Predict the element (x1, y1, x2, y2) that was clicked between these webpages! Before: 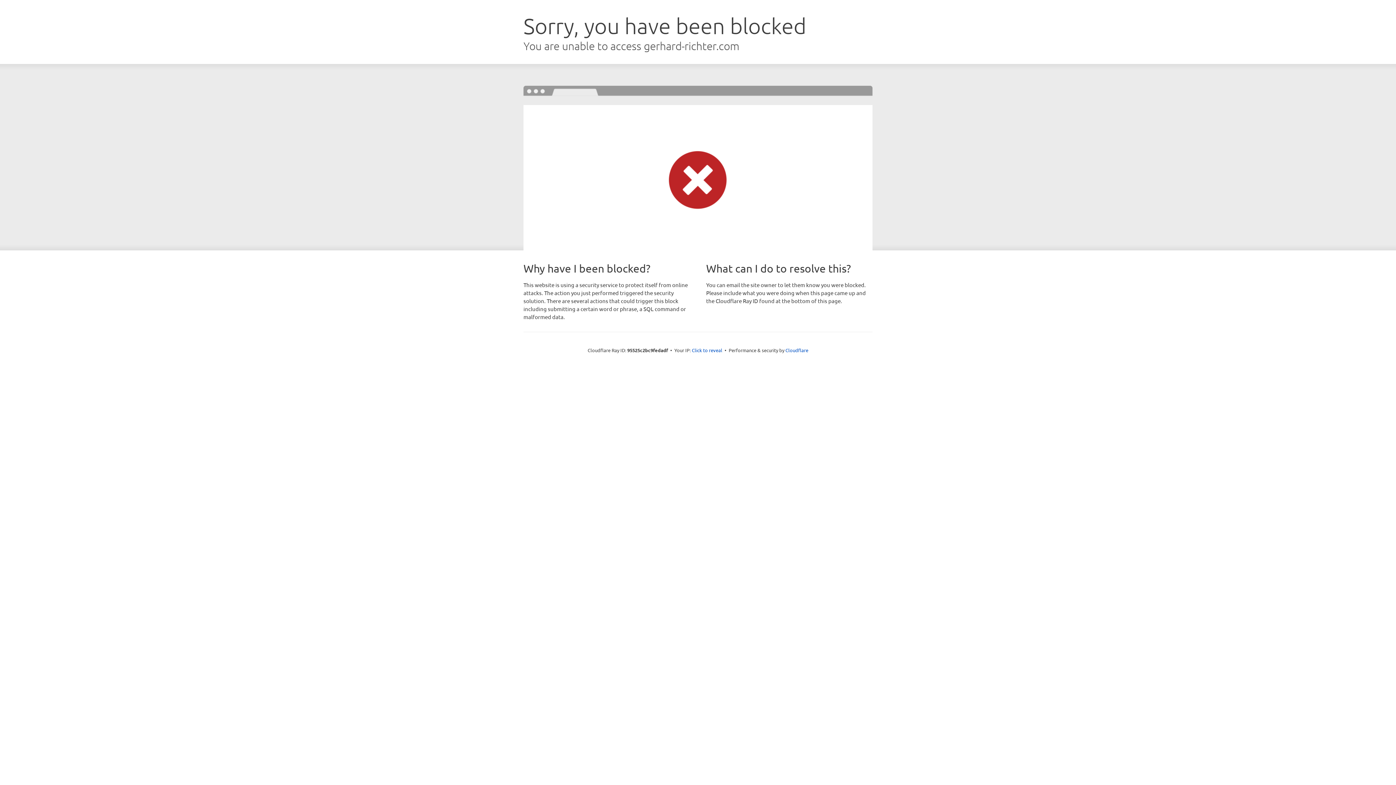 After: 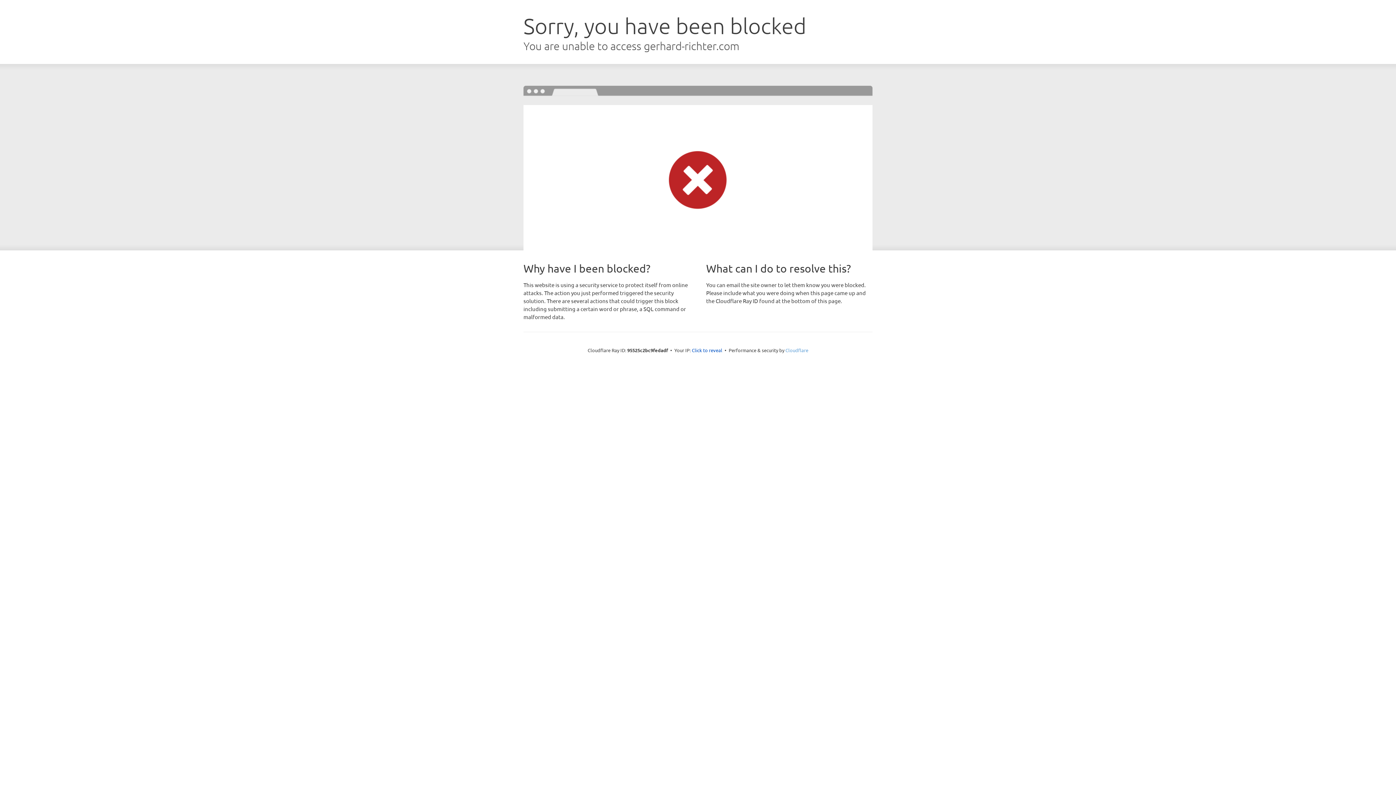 Action: label: Cloudflare bbox: (785, 347, 808, 353)